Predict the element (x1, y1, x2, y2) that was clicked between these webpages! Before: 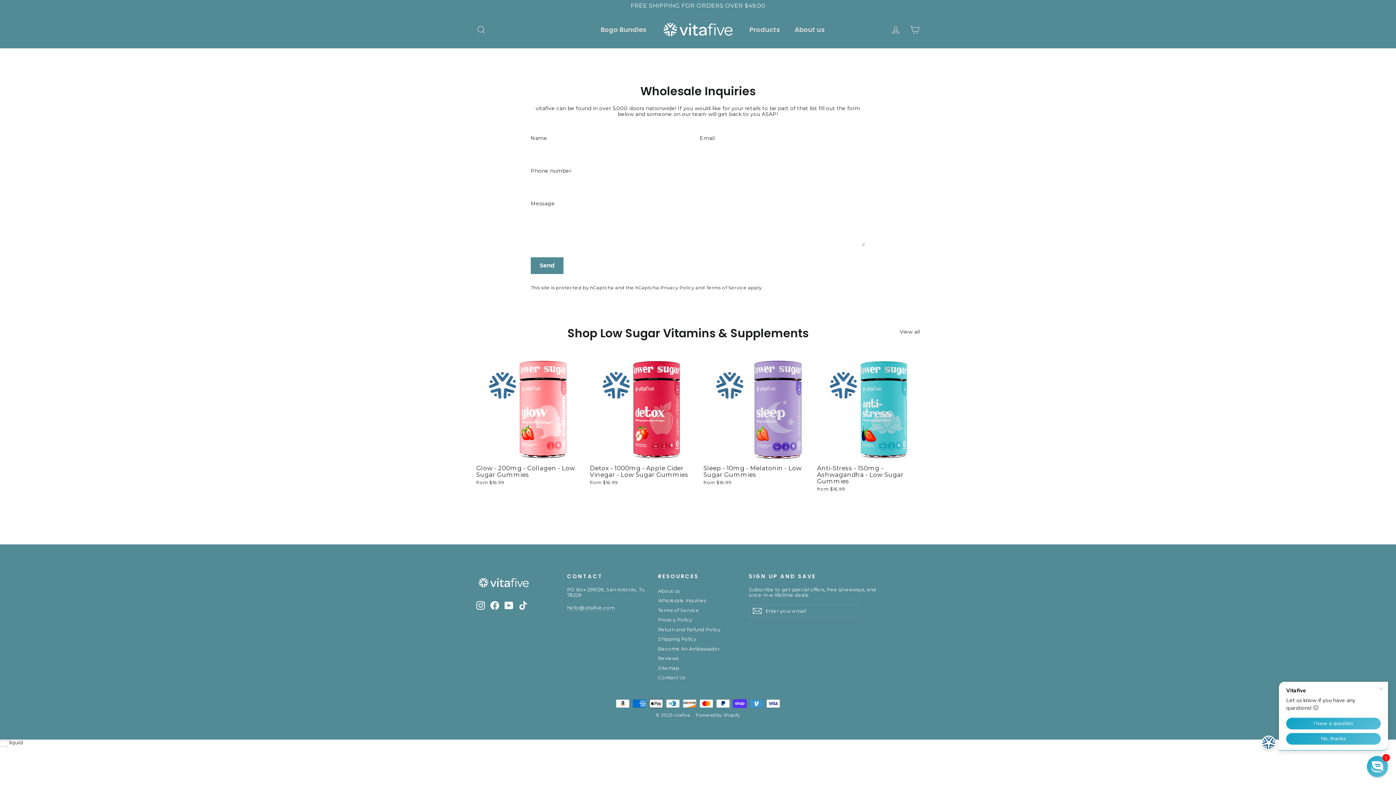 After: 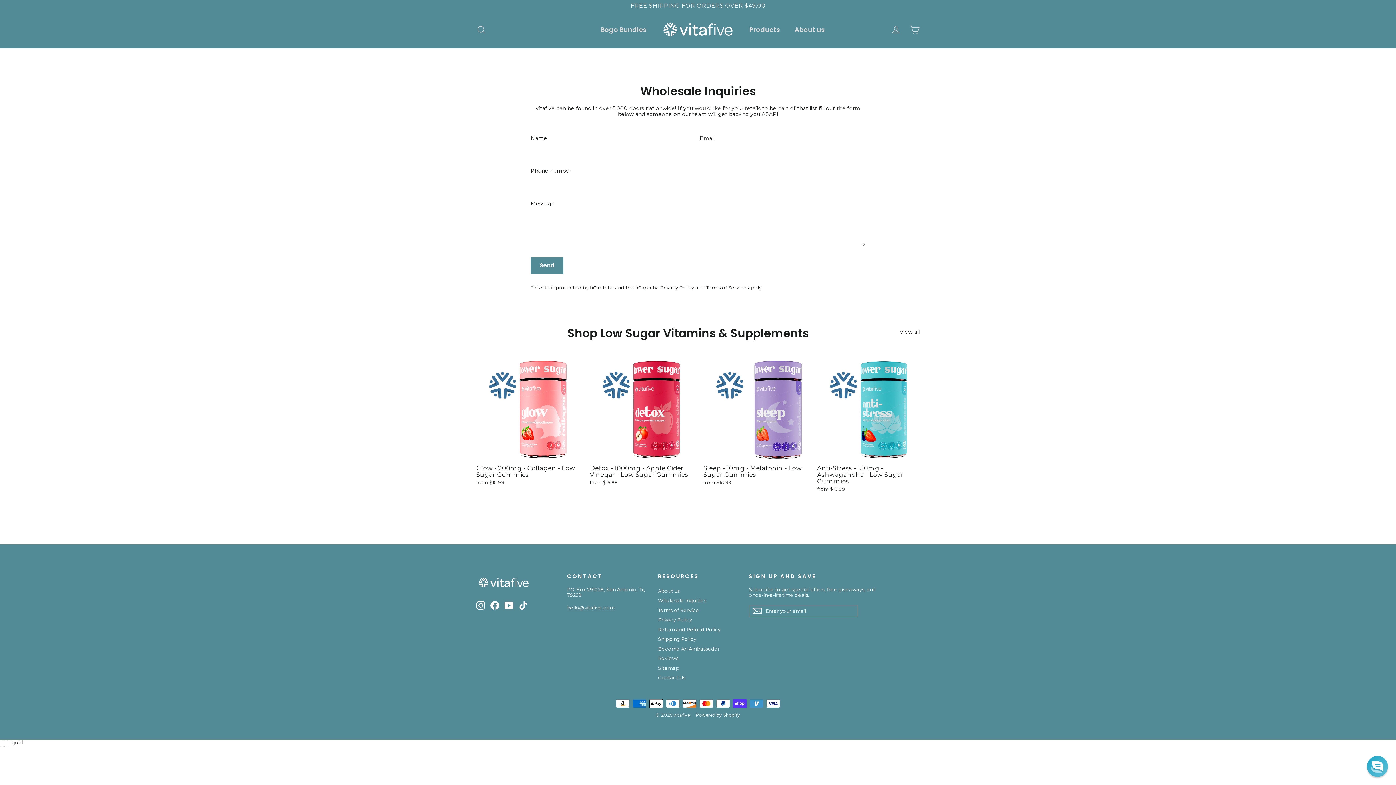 Action: bbox: (749, 605, 765, 617) label: Subscribe